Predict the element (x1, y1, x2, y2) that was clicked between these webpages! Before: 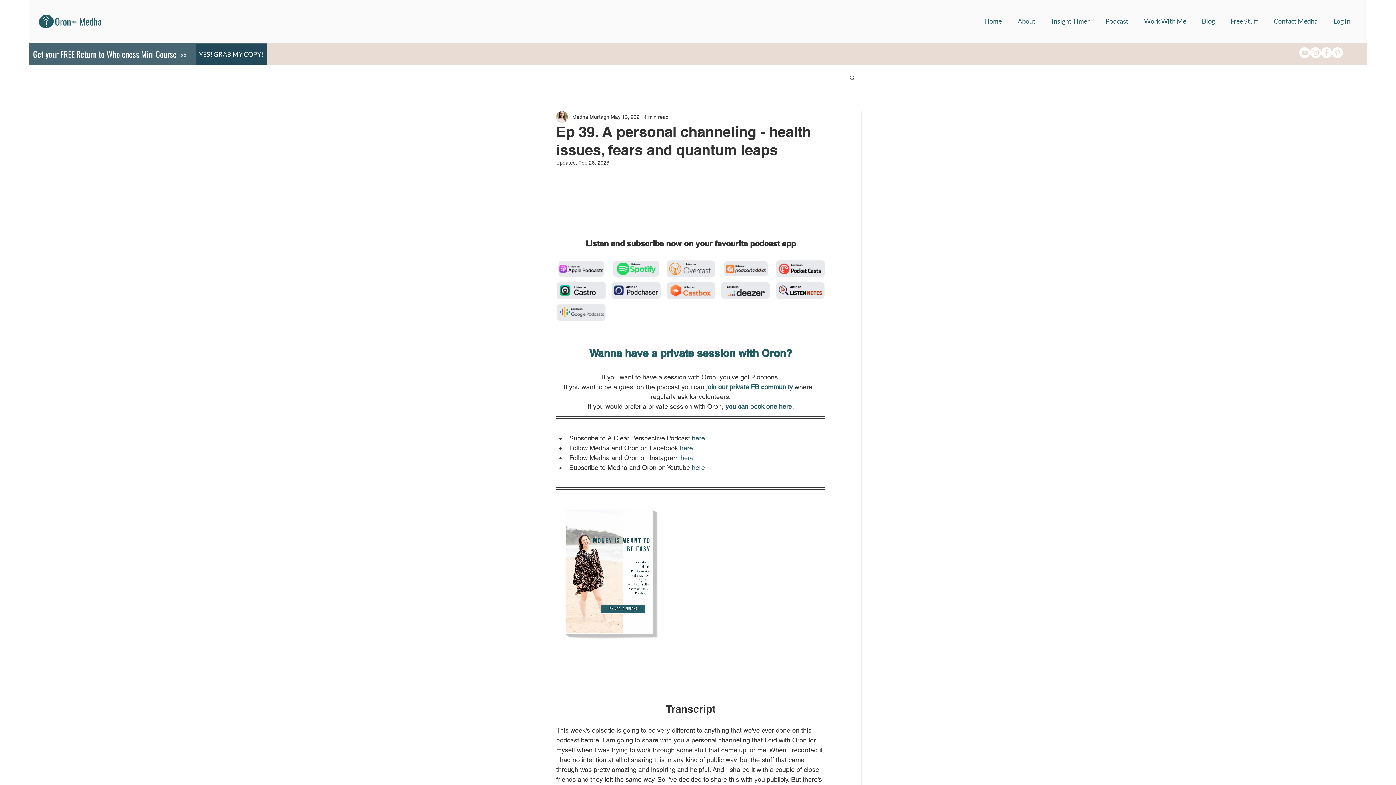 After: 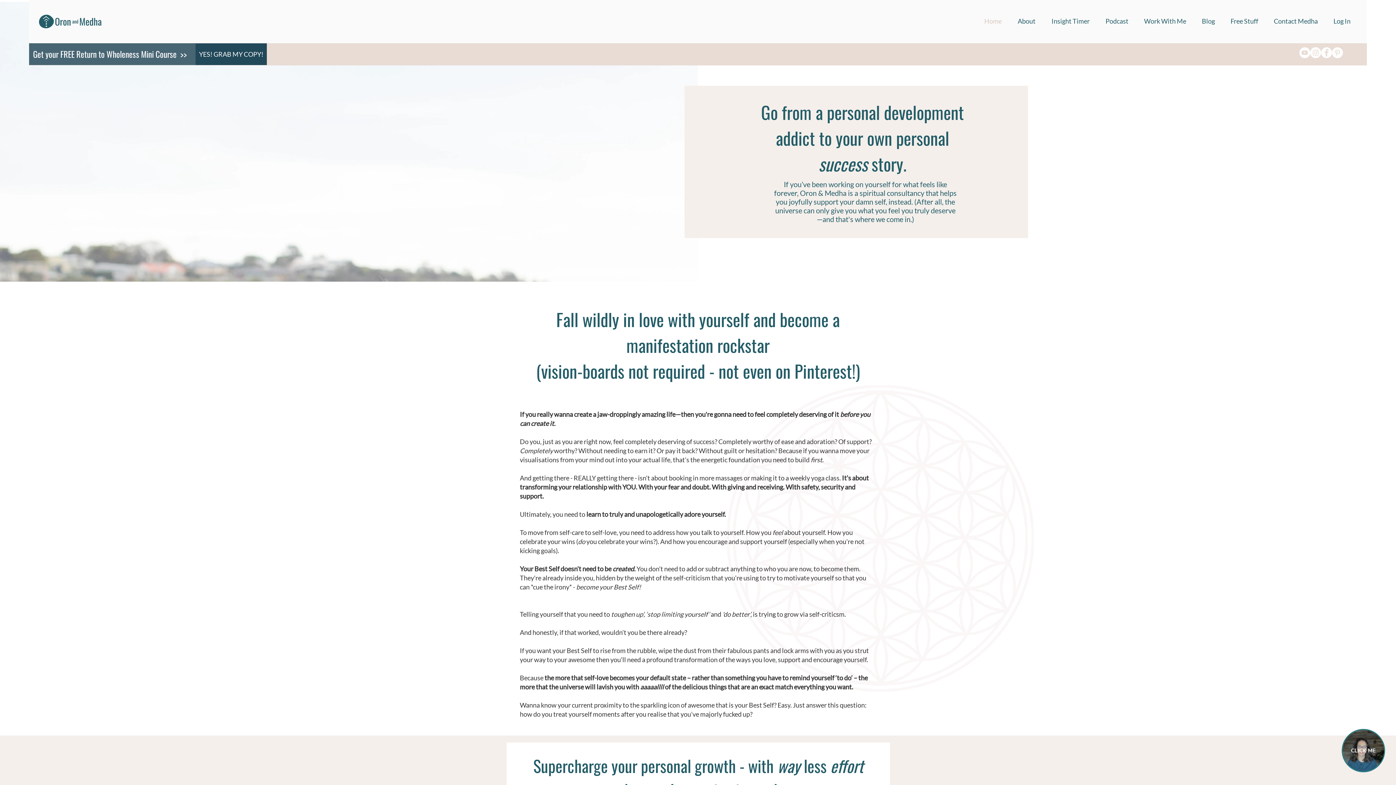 Action: bbox: (976, 7, 1009, 35) label: Home